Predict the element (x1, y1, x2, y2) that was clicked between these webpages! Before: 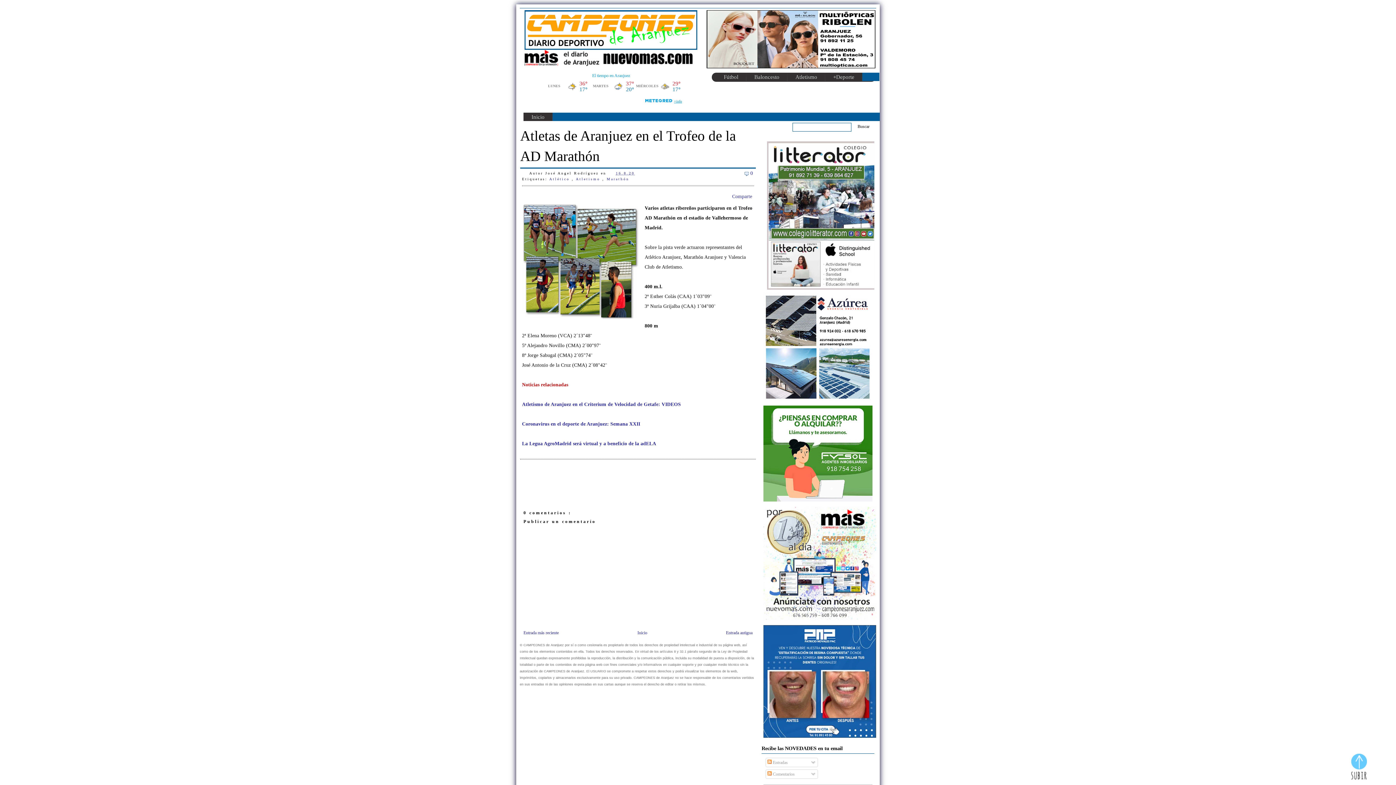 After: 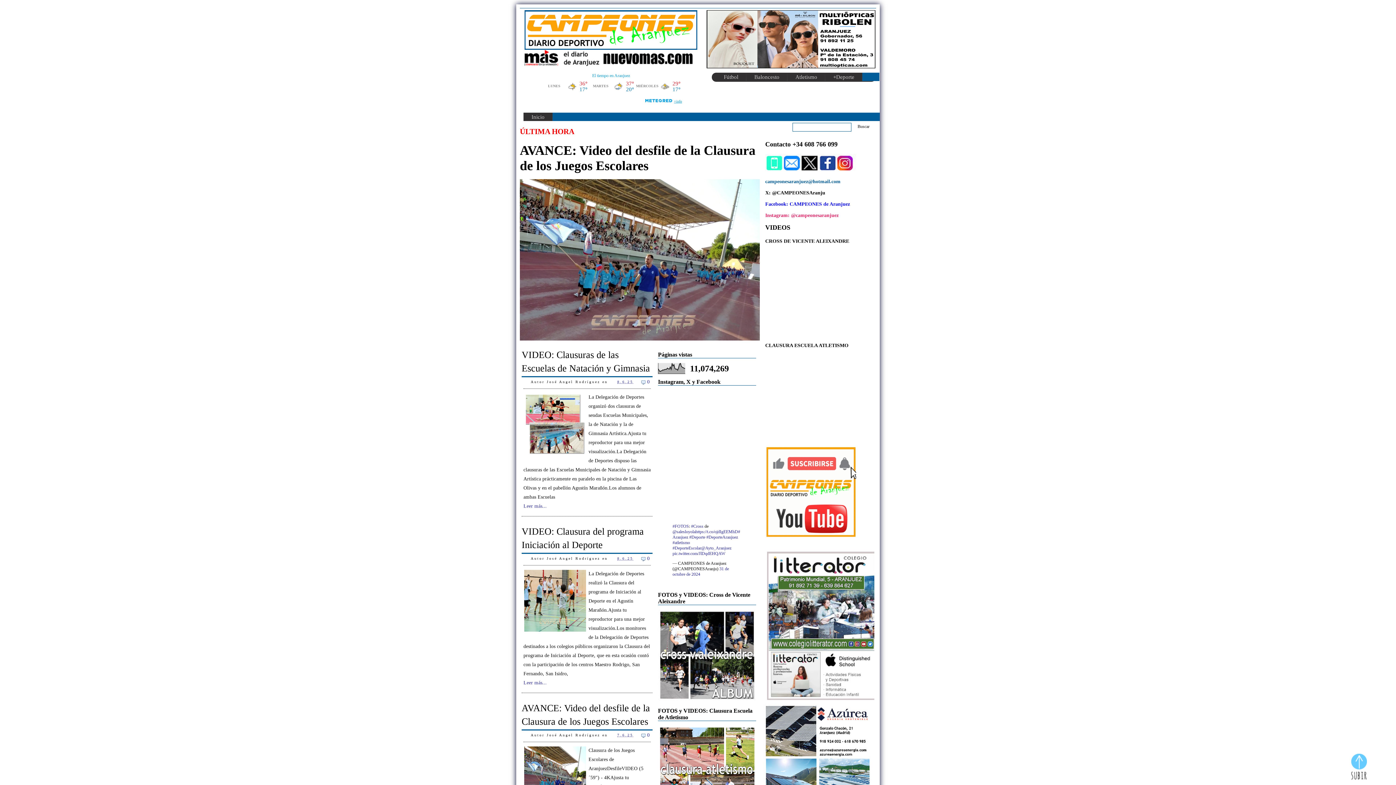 Action: label: Inicio bbox: (637, 630, 647, 635)